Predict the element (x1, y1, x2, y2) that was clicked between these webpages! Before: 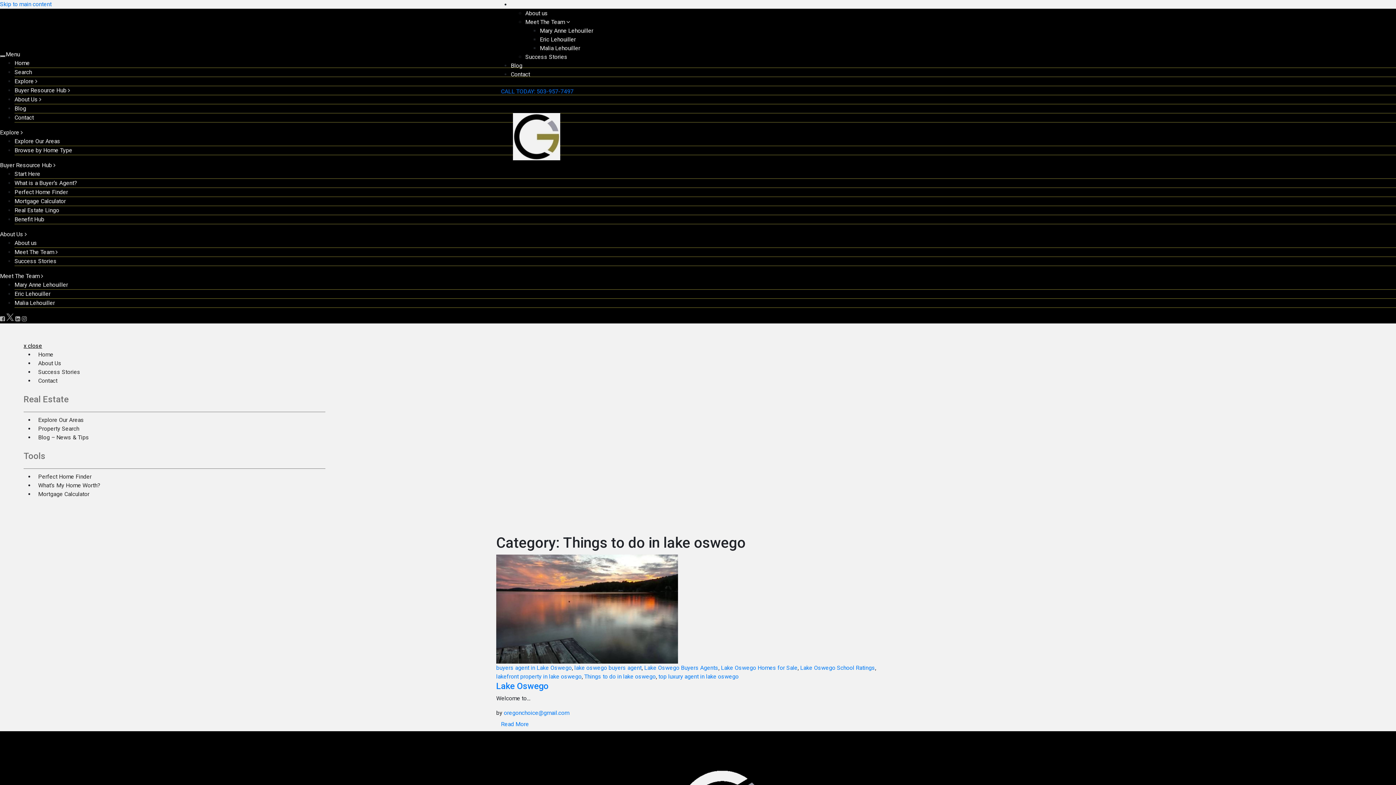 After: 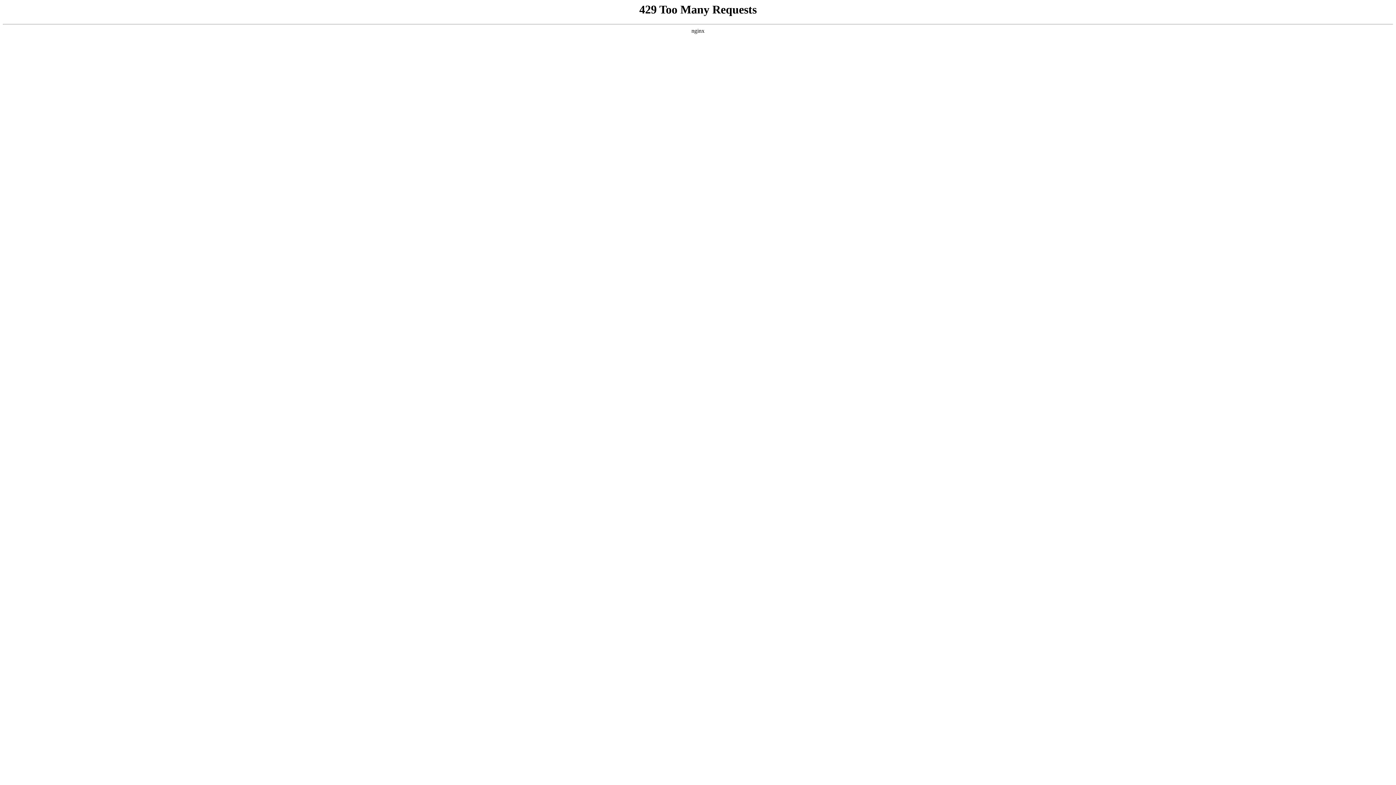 Action: bbox: (496, 717, 533, 731) label: Read More